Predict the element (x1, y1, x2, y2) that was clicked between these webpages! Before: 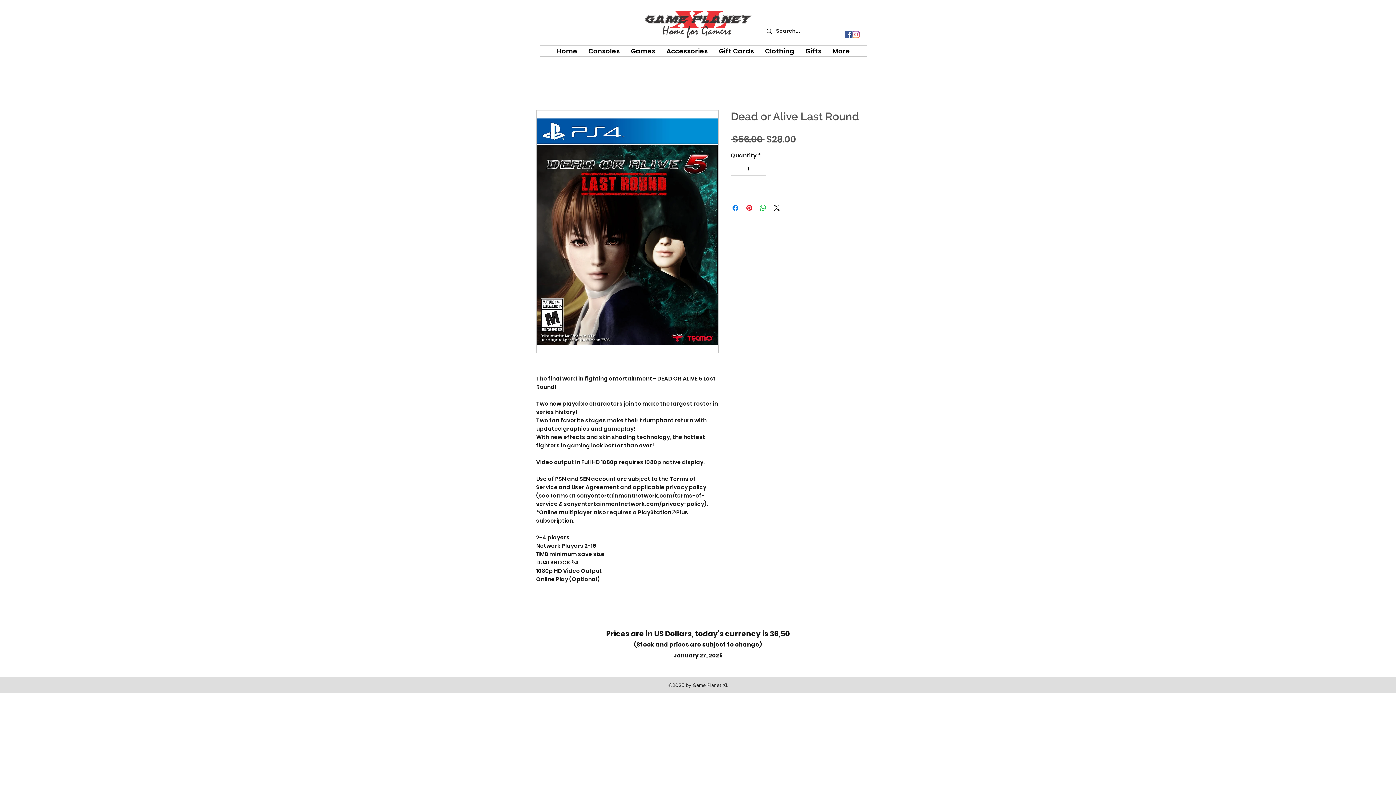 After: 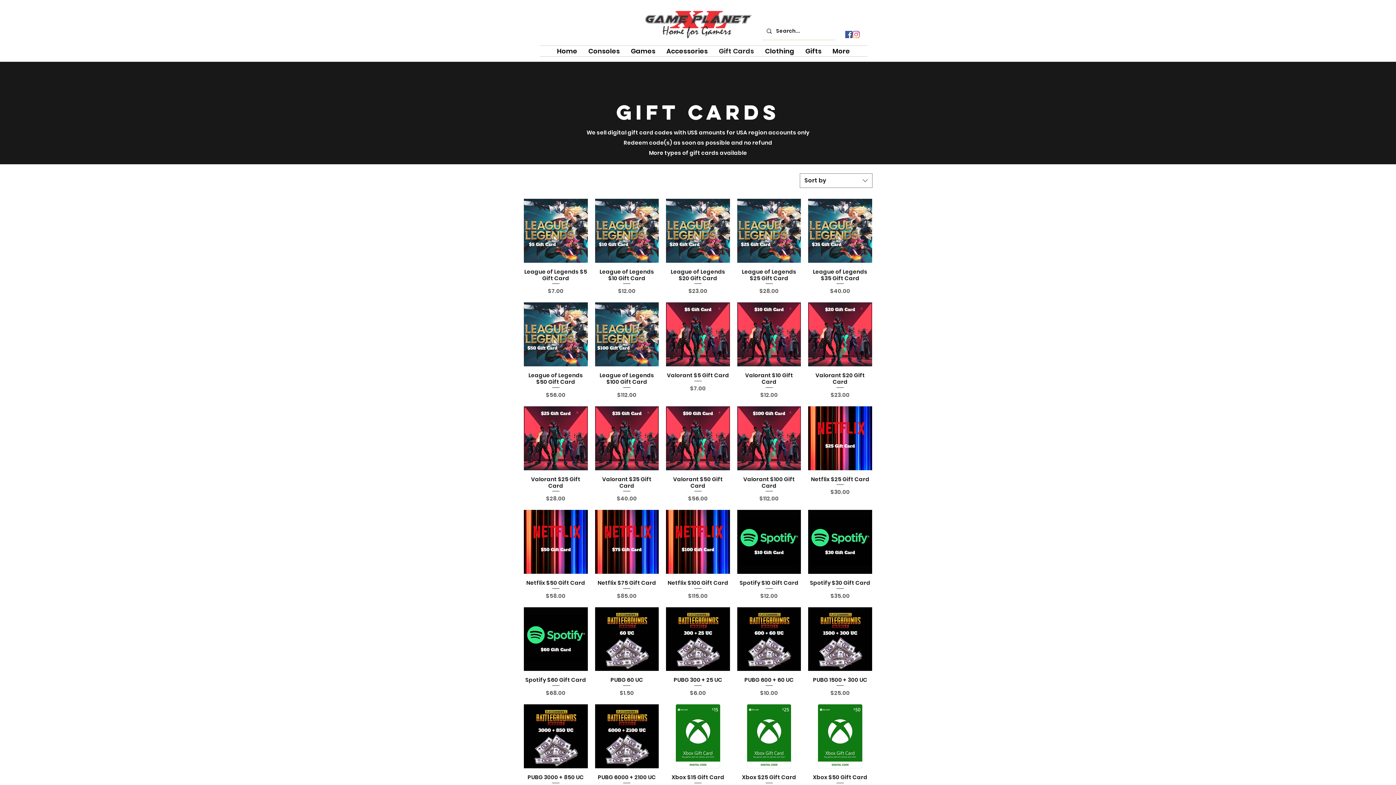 Action: bbox: (713, 45, 759, 56) label: Gift Cards